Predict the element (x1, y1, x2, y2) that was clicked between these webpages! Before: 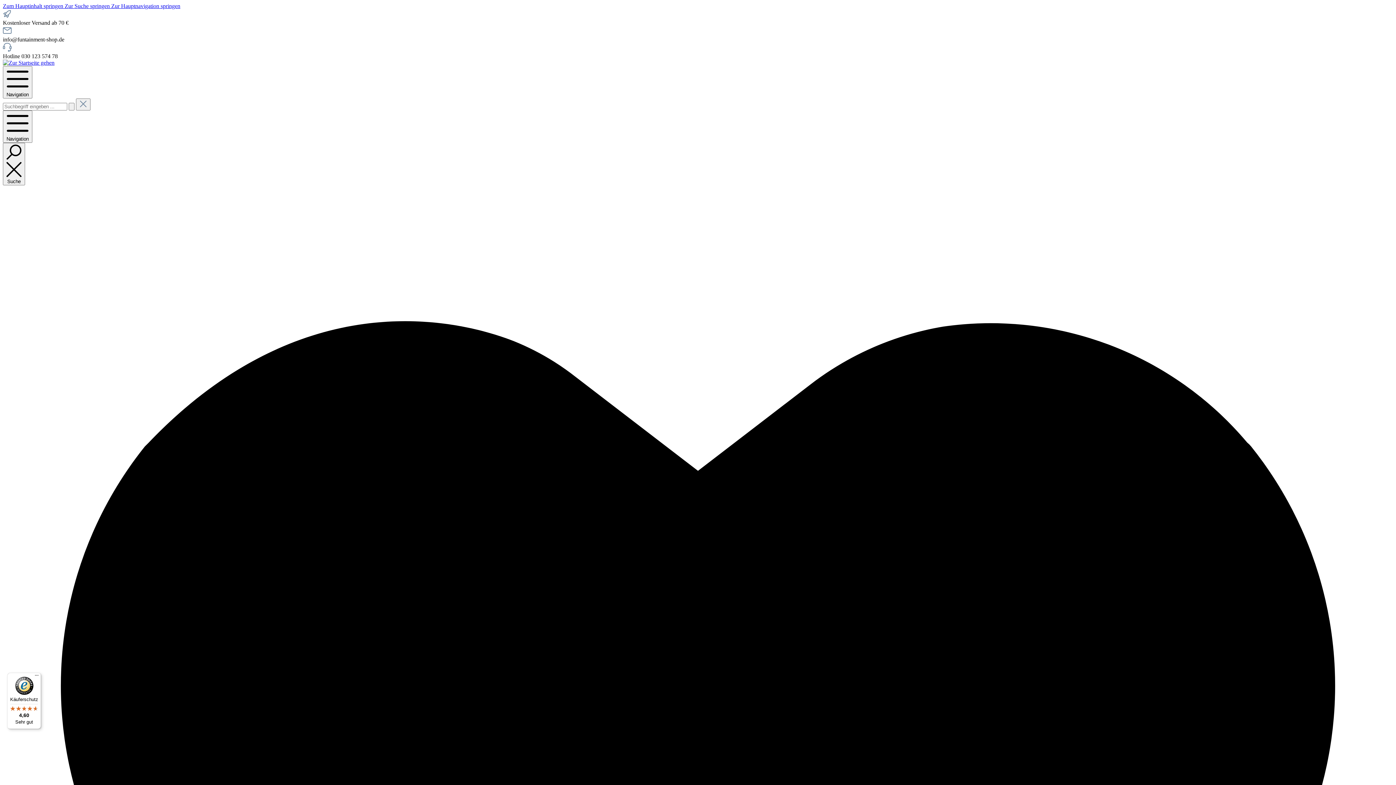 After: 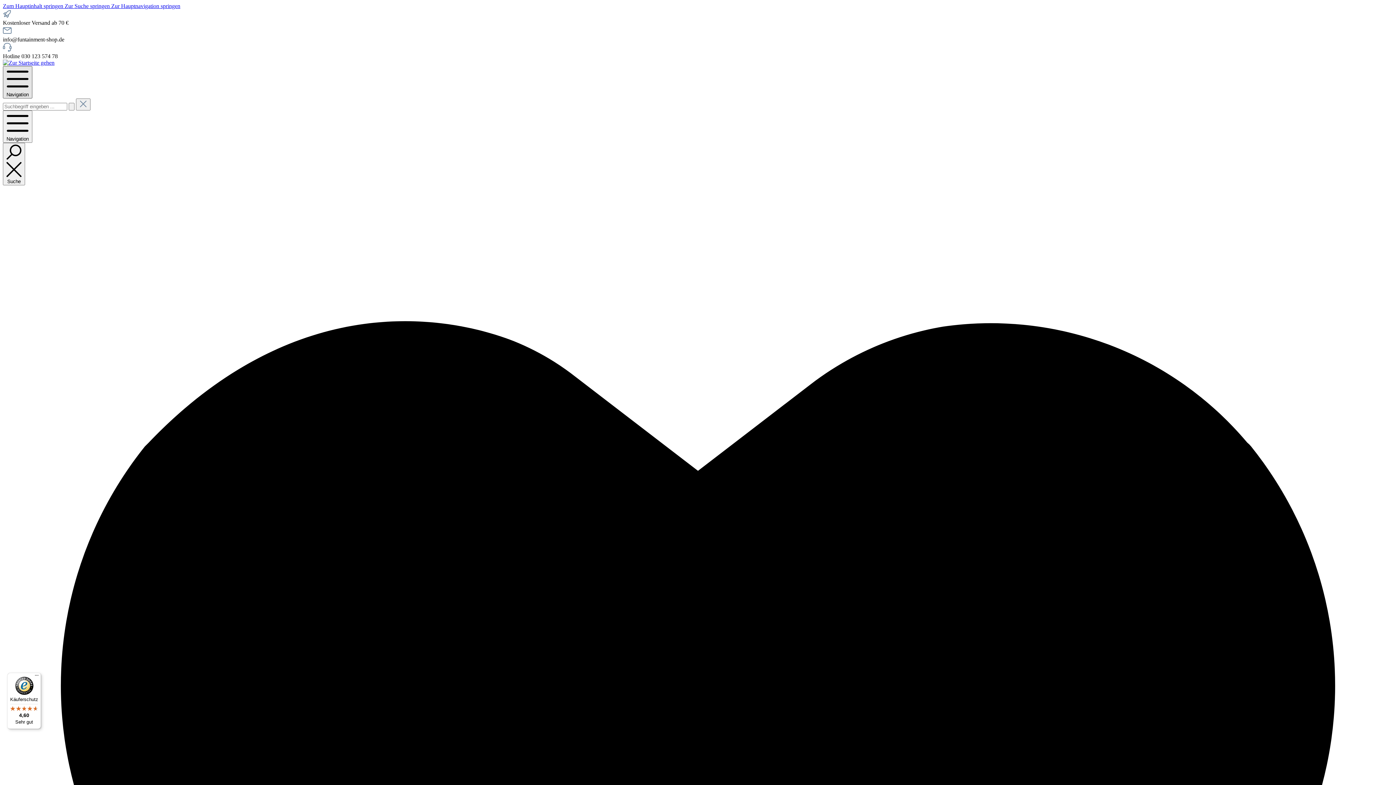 Action: bbox: (2, 66, 32, 98) label: Menü